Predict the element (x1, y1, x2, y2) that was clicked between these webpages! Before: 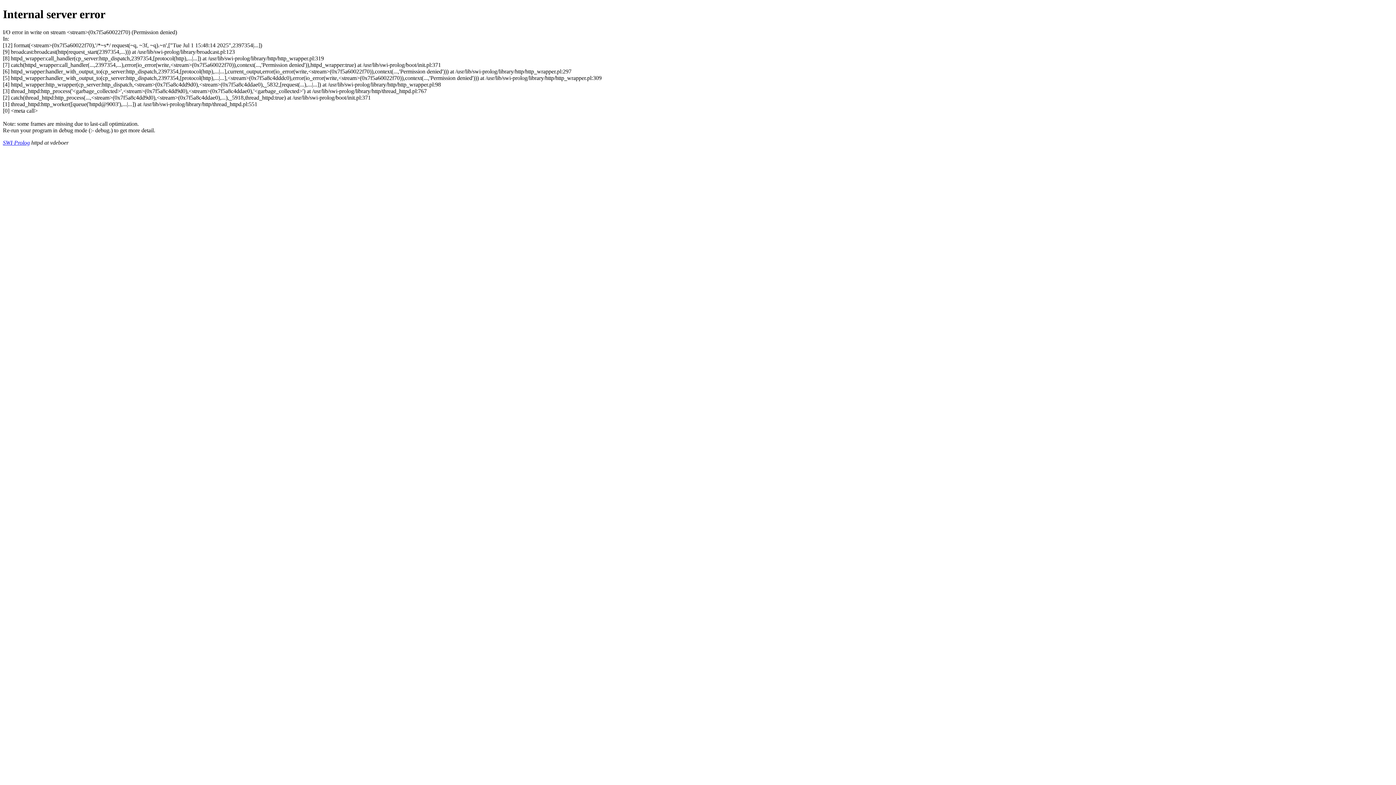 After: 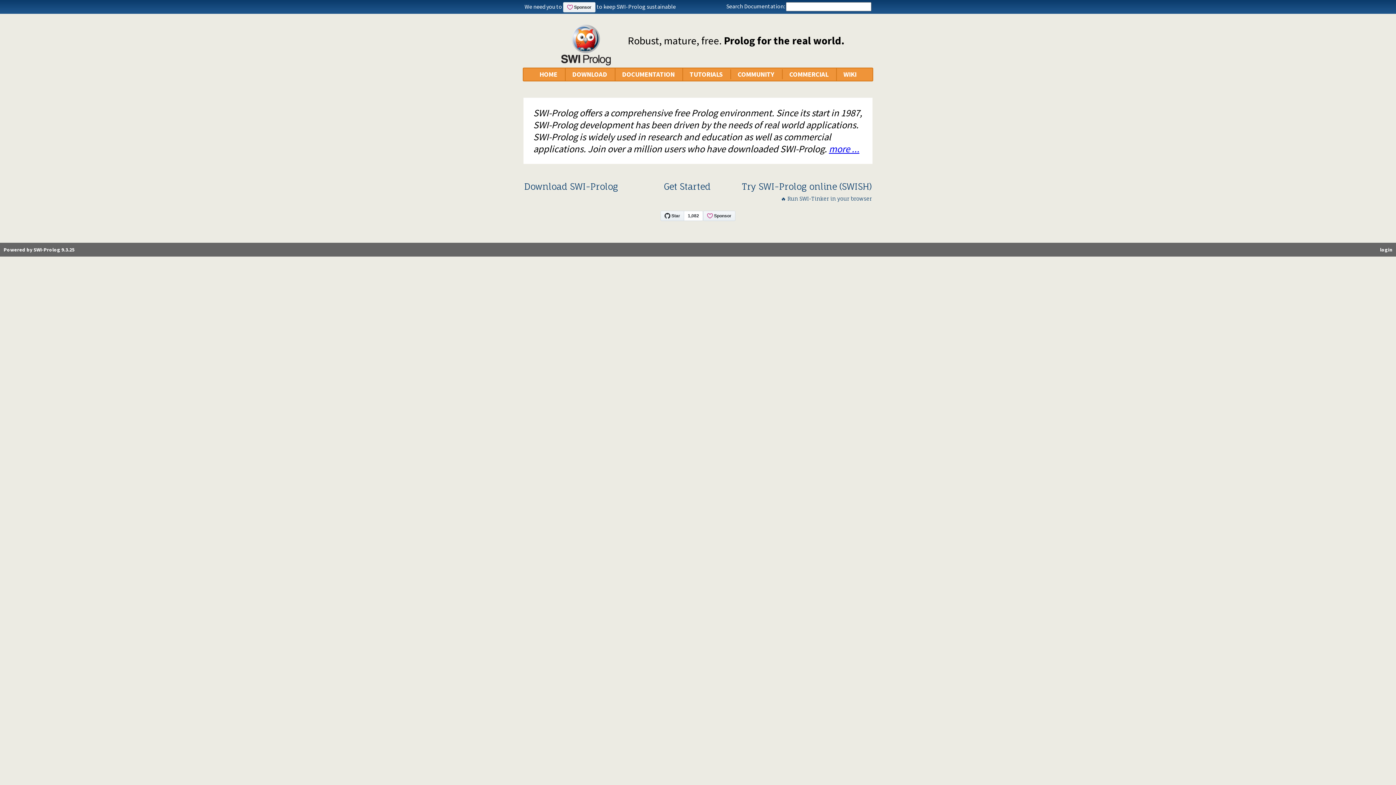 Action: label: SWI-Prolog bbox: (2, 139, 29, 145)